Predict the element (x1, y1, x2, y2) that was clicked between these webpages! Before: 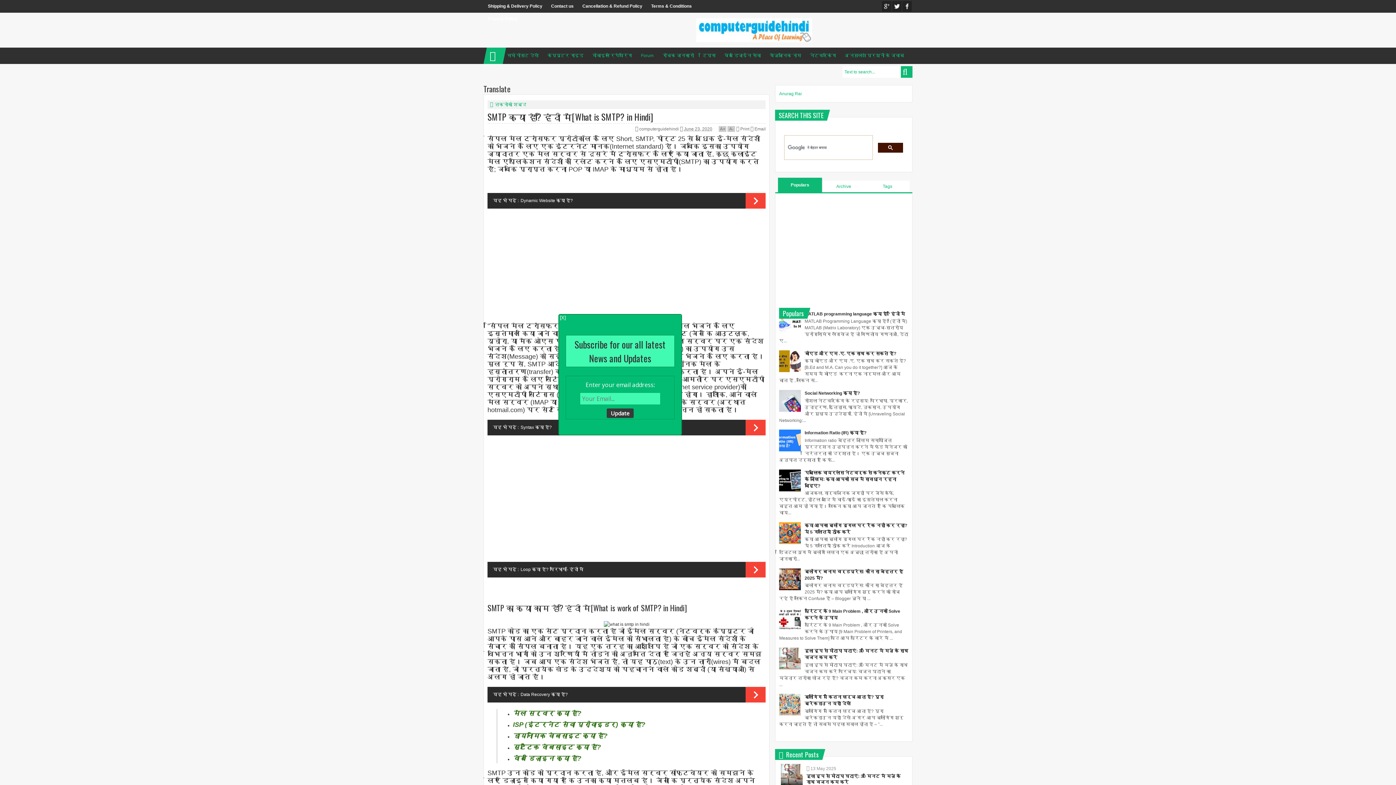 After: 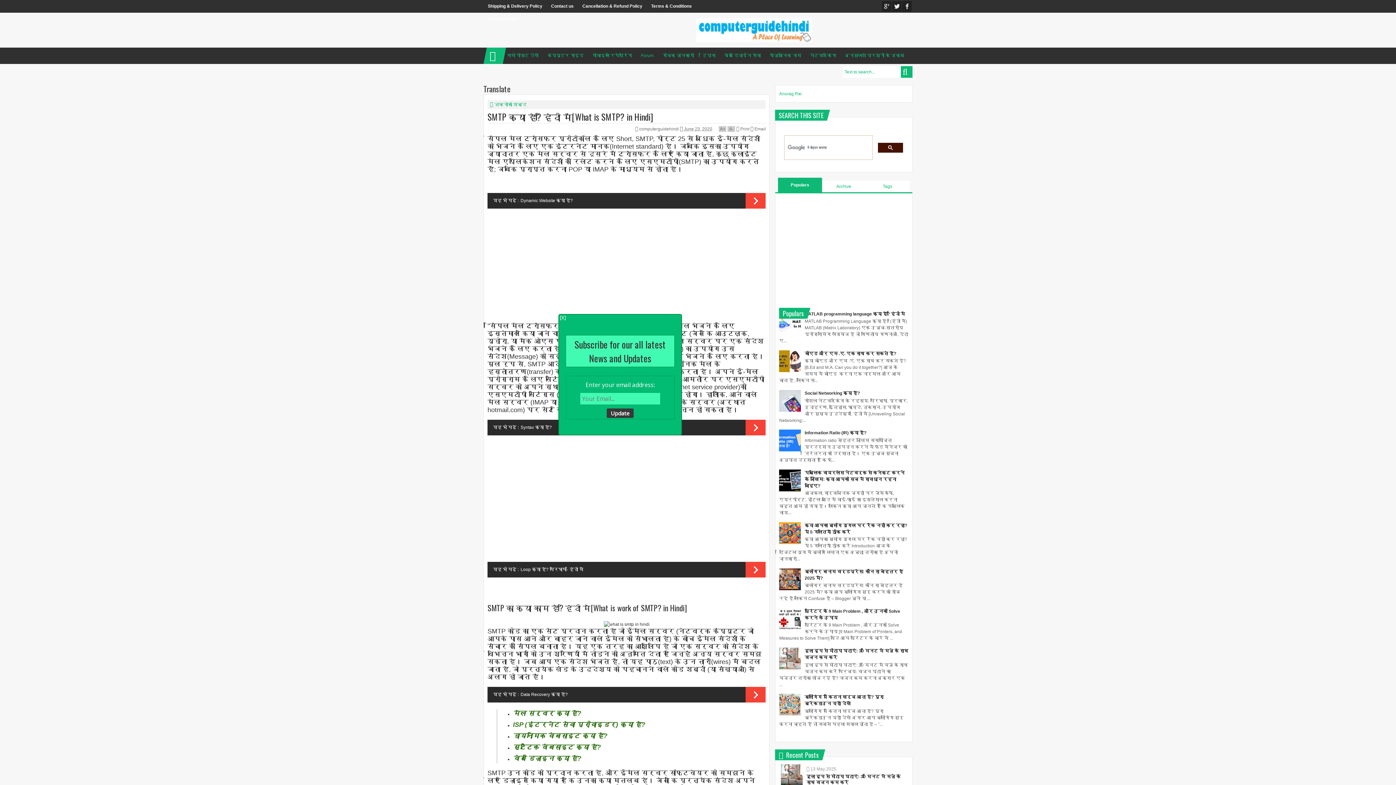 Action: label: Populars bbox: (778, 177, 822, 192)